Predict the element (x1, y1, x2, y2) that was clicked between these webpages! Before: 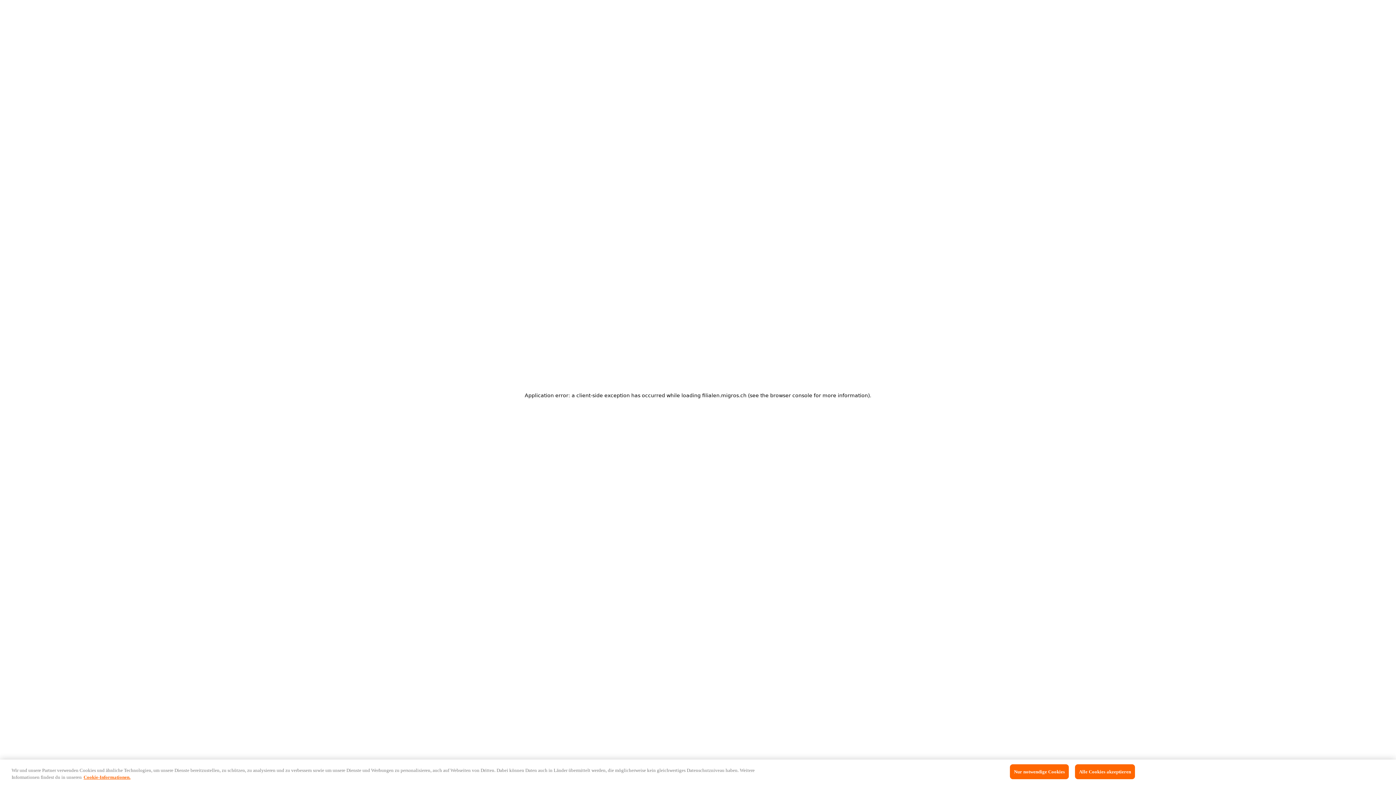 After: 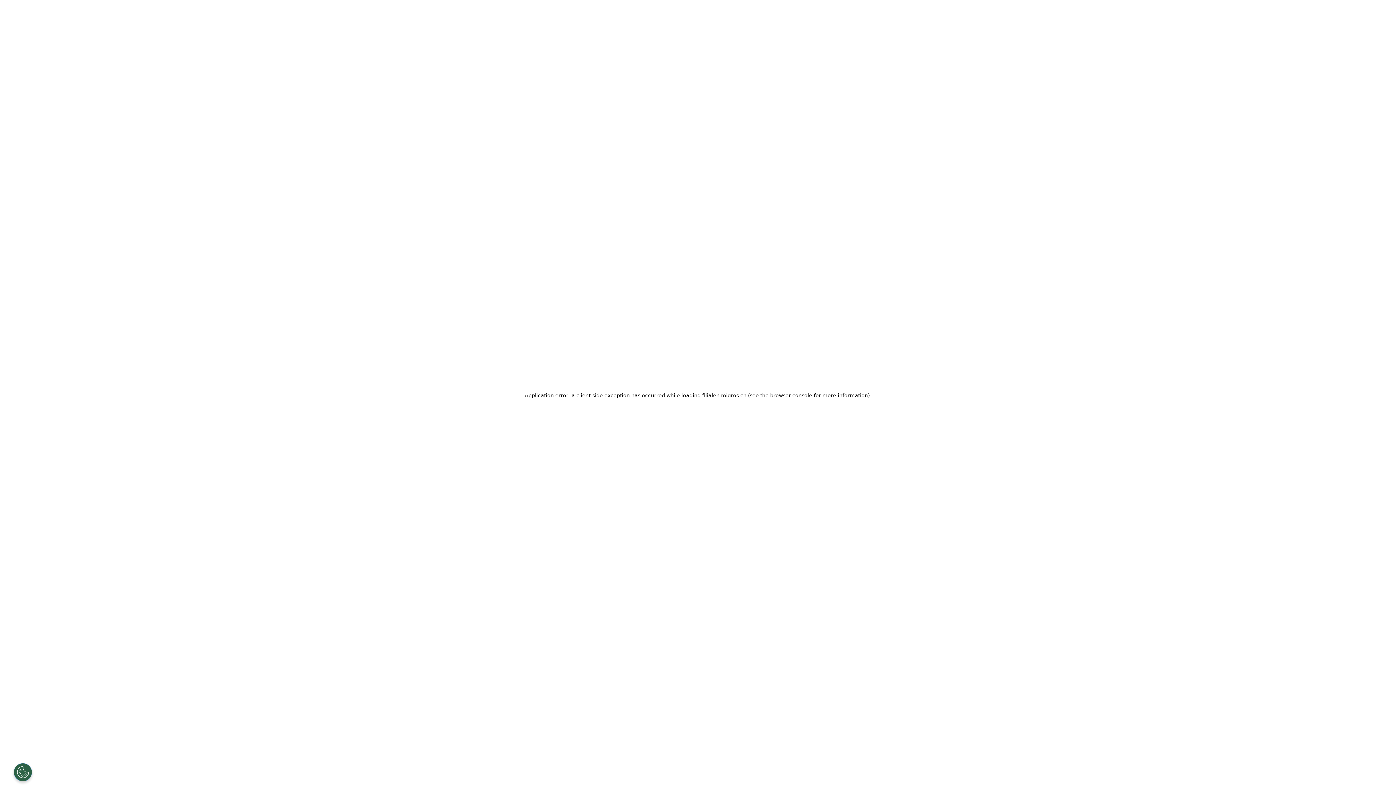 Action: label: Nur notwendige Cookies bbox: (1010, 764, 1069, 779)